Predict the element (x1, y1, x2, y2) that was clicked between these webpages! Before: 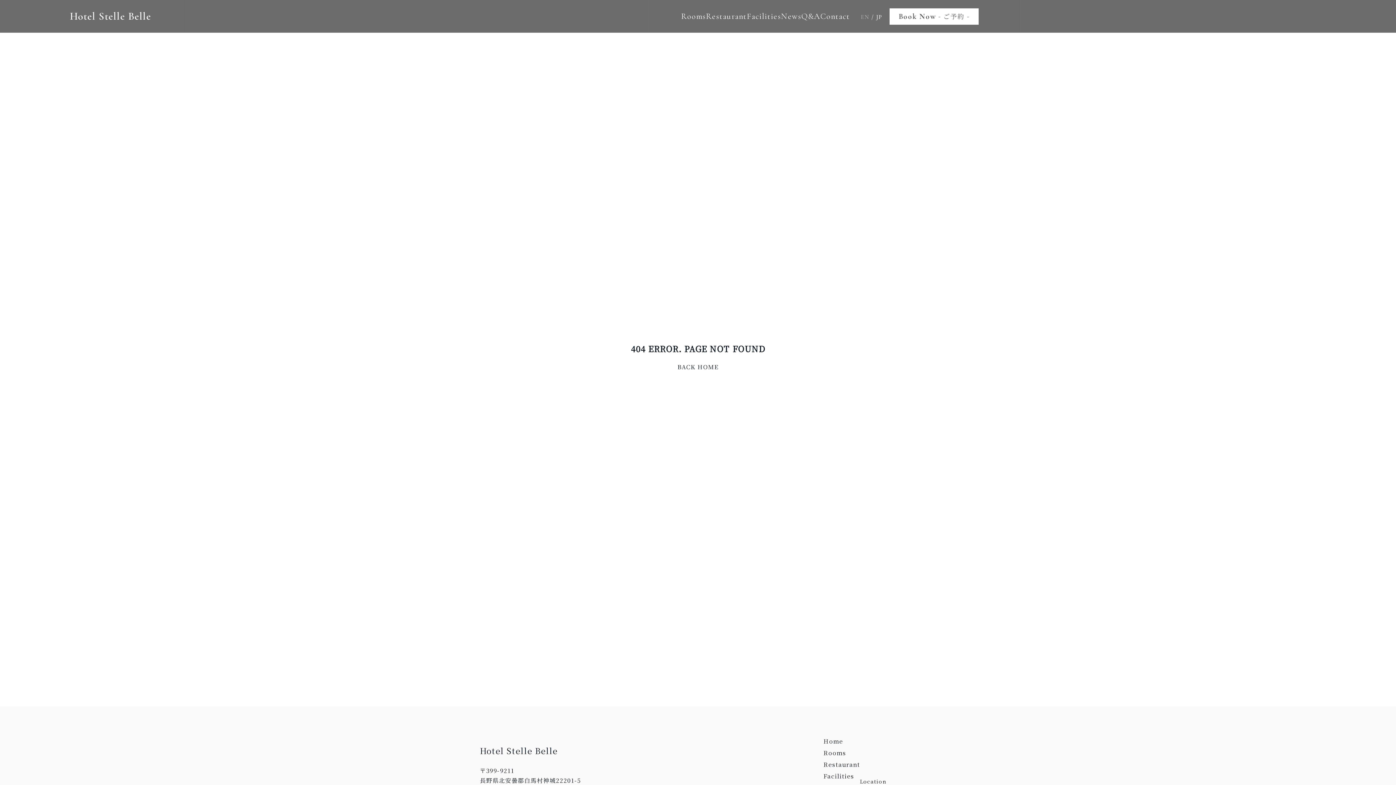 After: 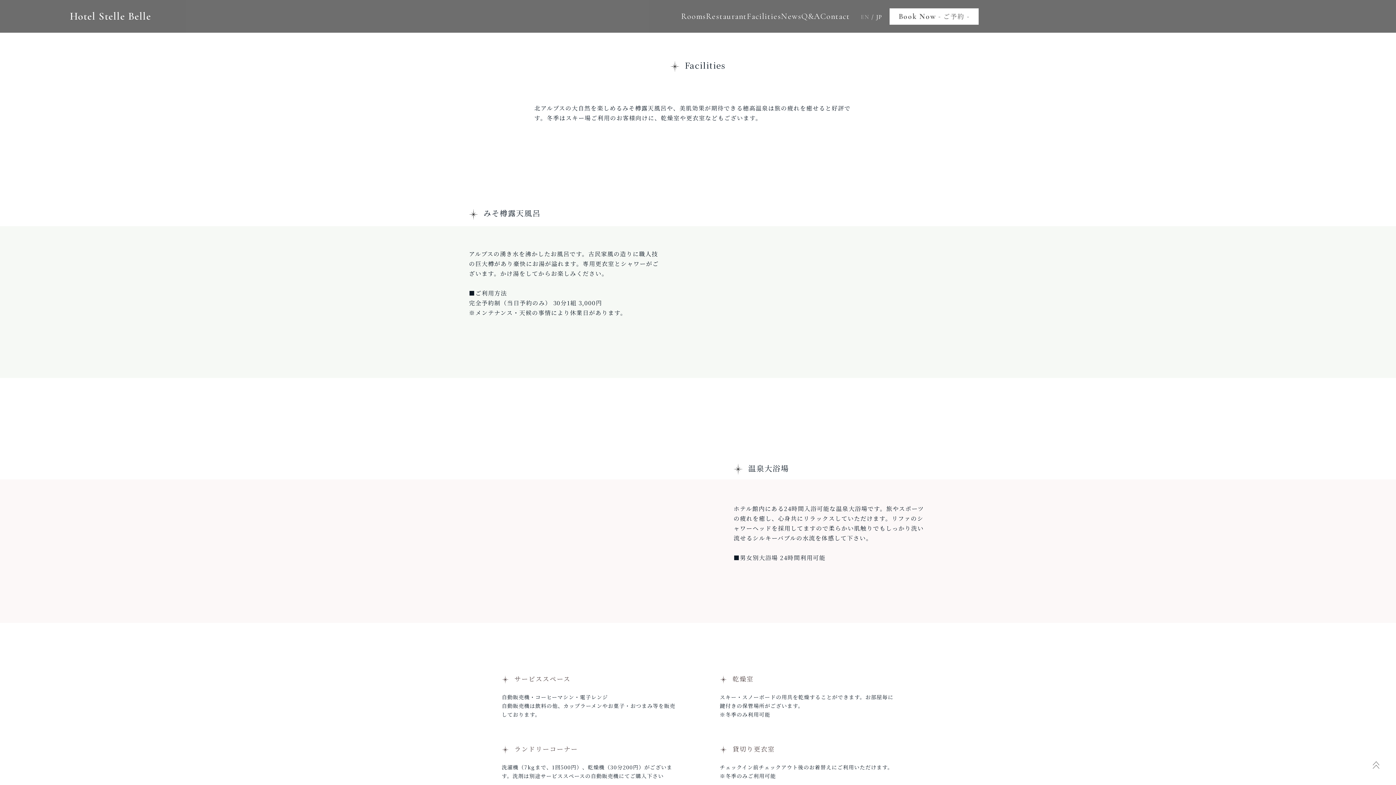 Action: label: Facilities bbox: (746, 11, 781, 21)